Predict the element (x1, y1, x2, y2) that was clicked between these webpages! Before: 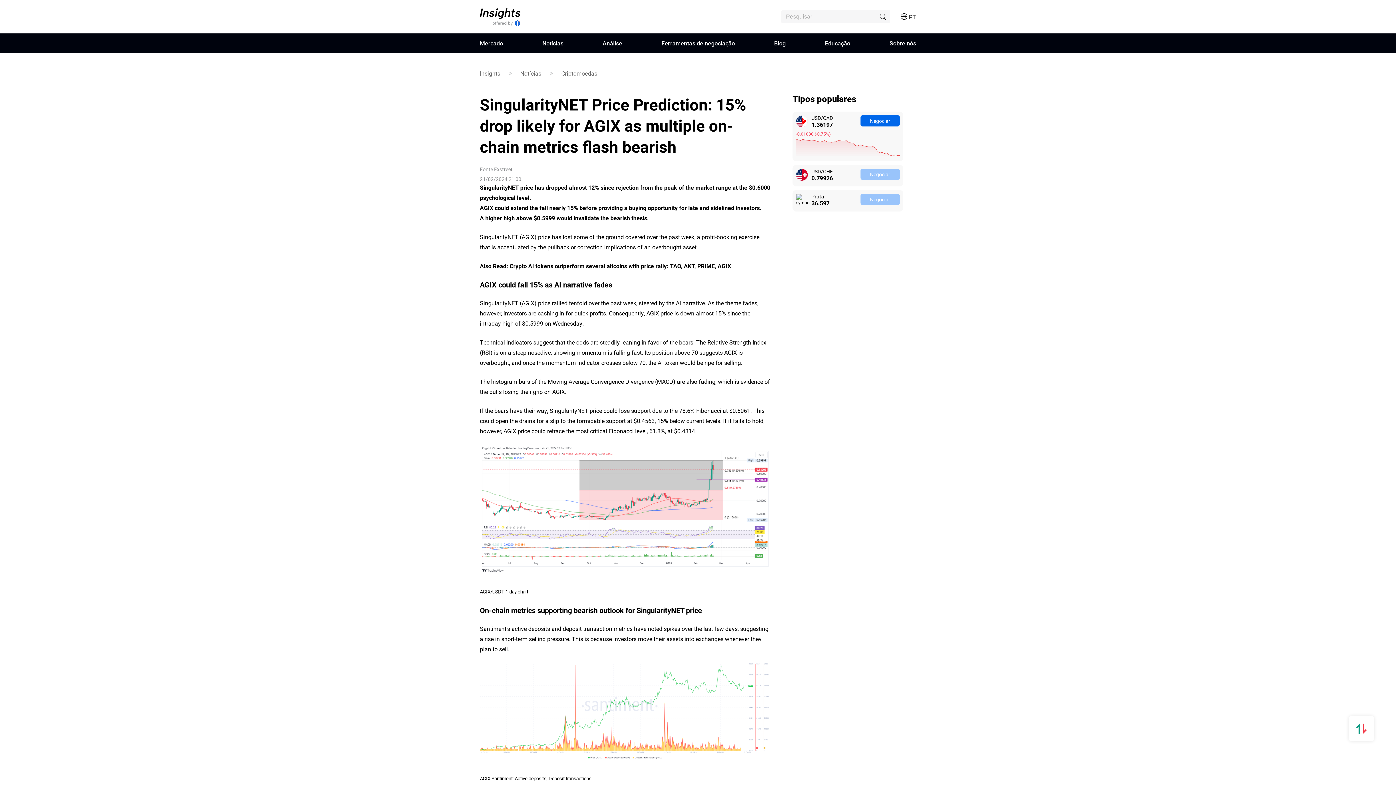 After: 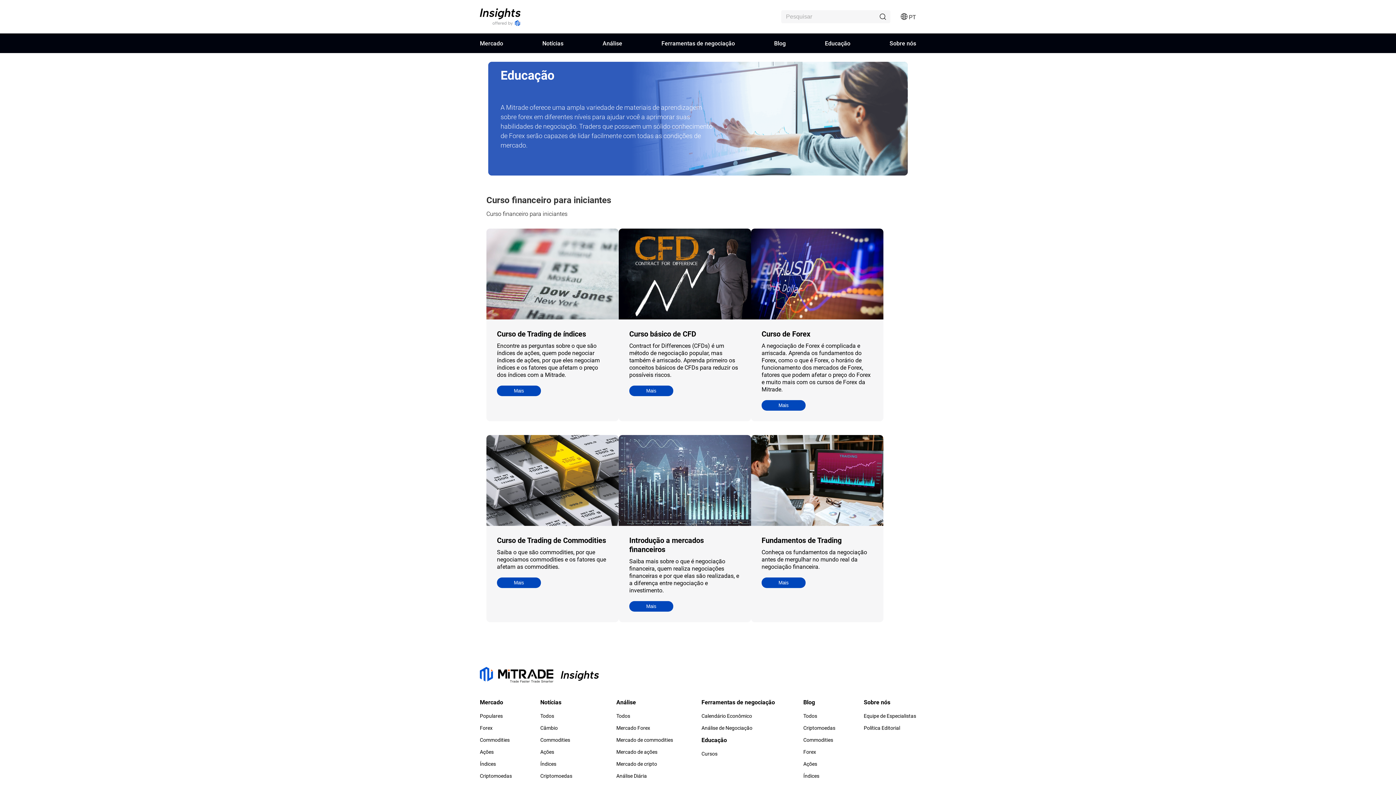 Action: bbox: (825, 33, 850, 53) label: Educação